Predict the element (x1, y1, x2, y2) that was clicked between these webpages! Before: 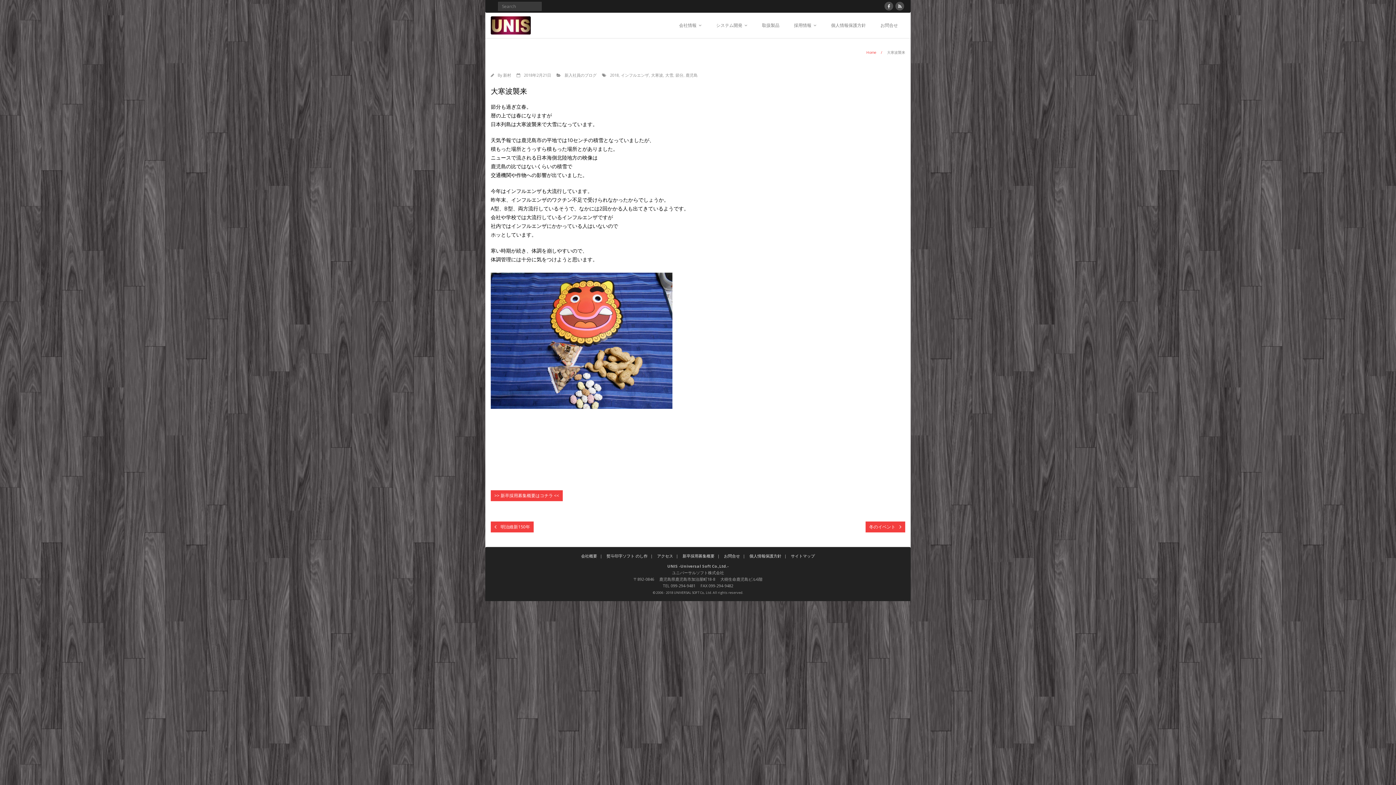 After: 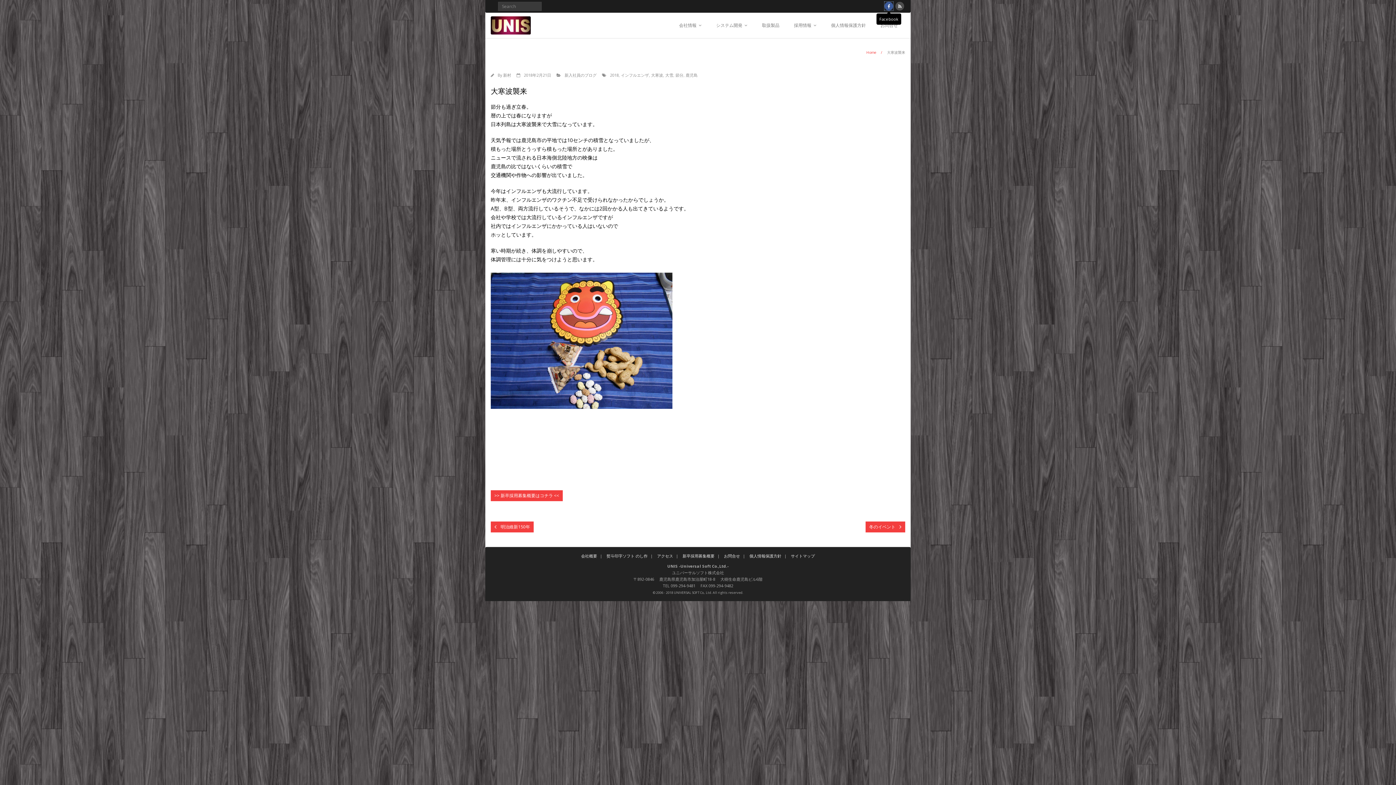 Action: bbox: (884, 1, 893, 10)